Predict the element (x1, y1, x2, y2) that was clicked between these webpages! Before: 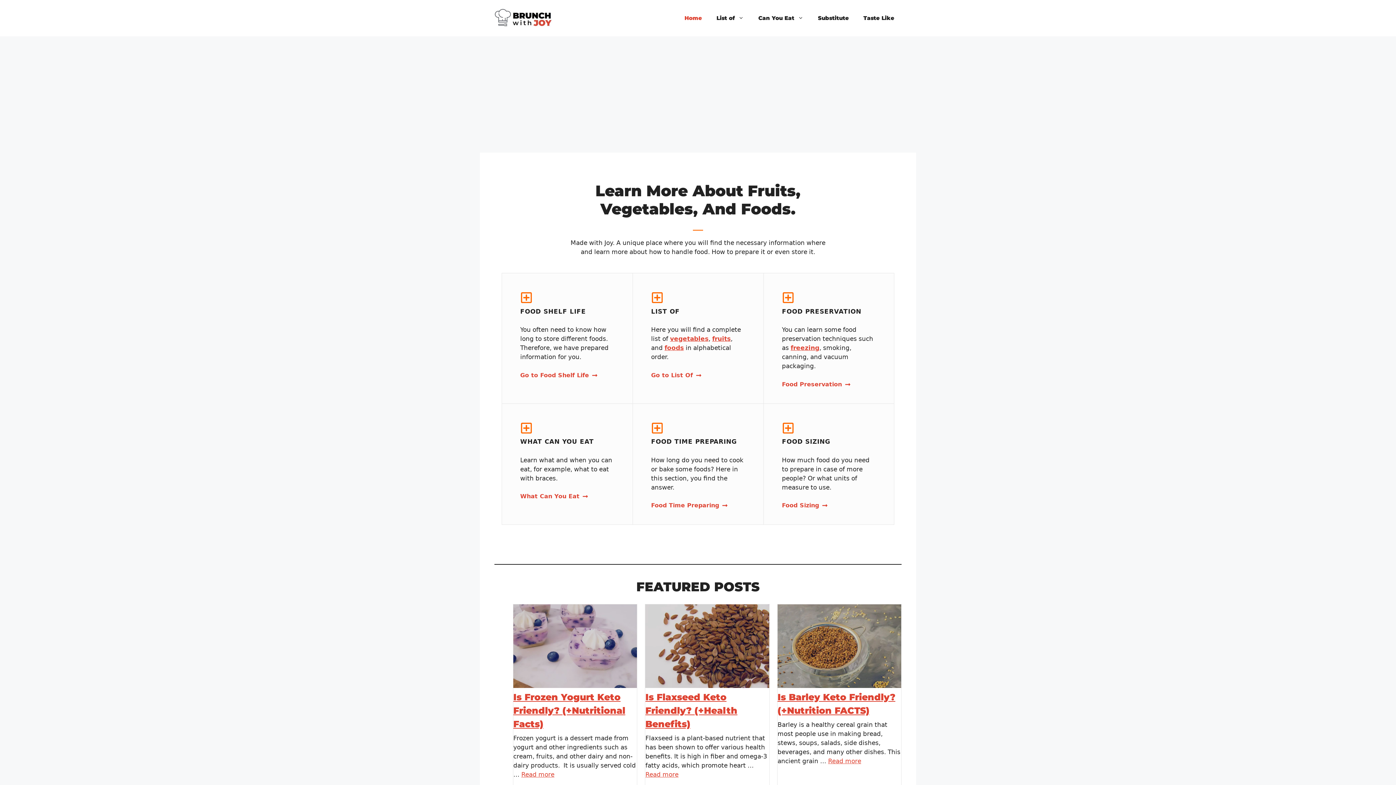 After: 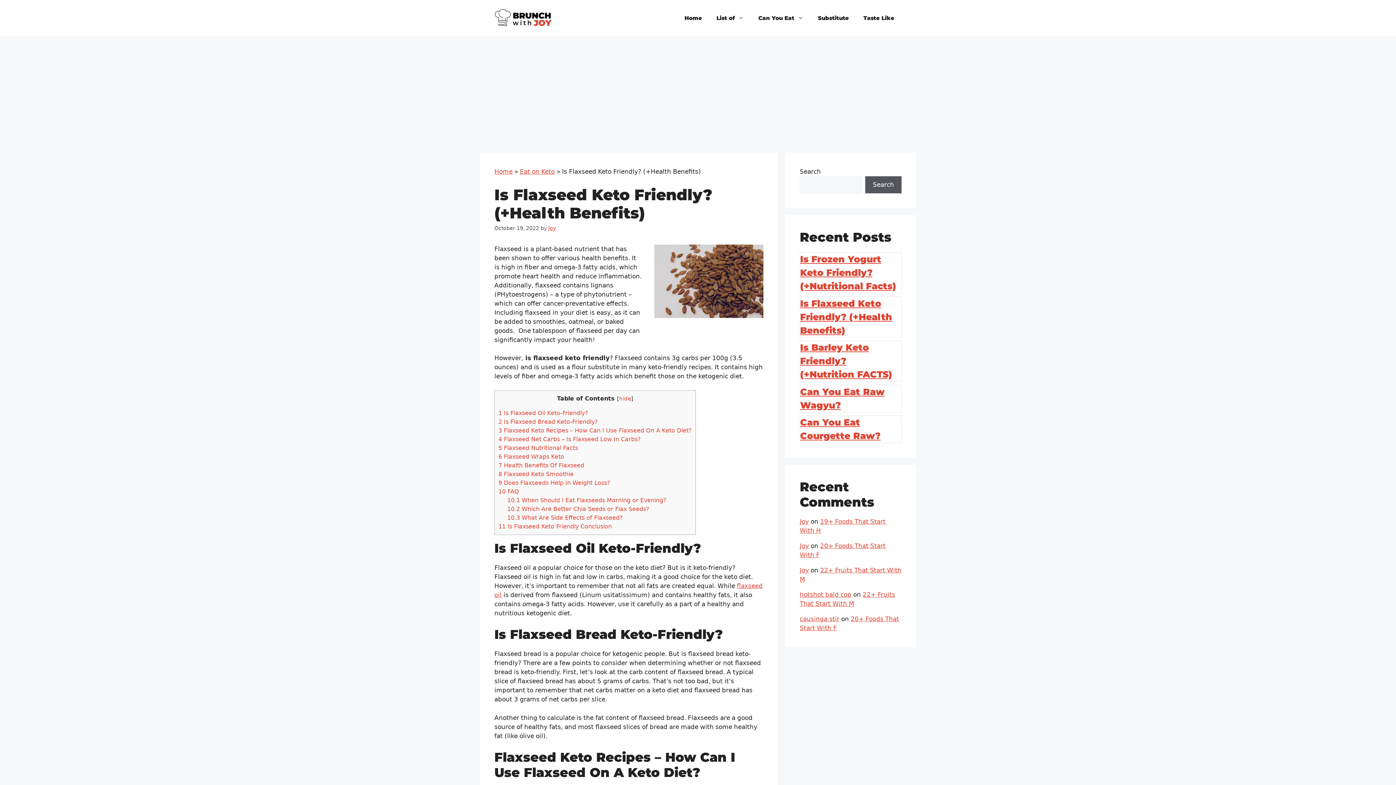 Action: label: Is Flaxseed Keto Friendly? (+Health Benefits) bbox: (645, 691, 737, 729)